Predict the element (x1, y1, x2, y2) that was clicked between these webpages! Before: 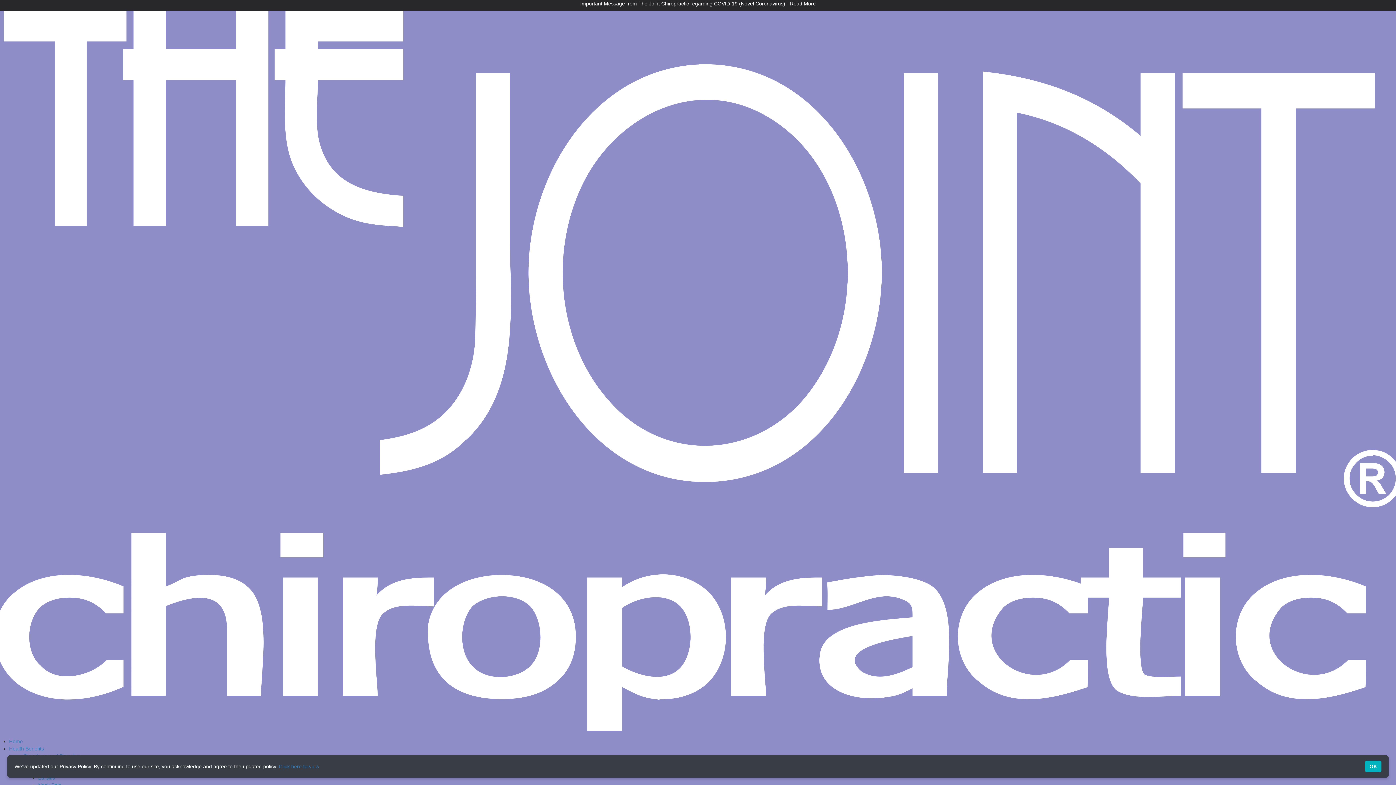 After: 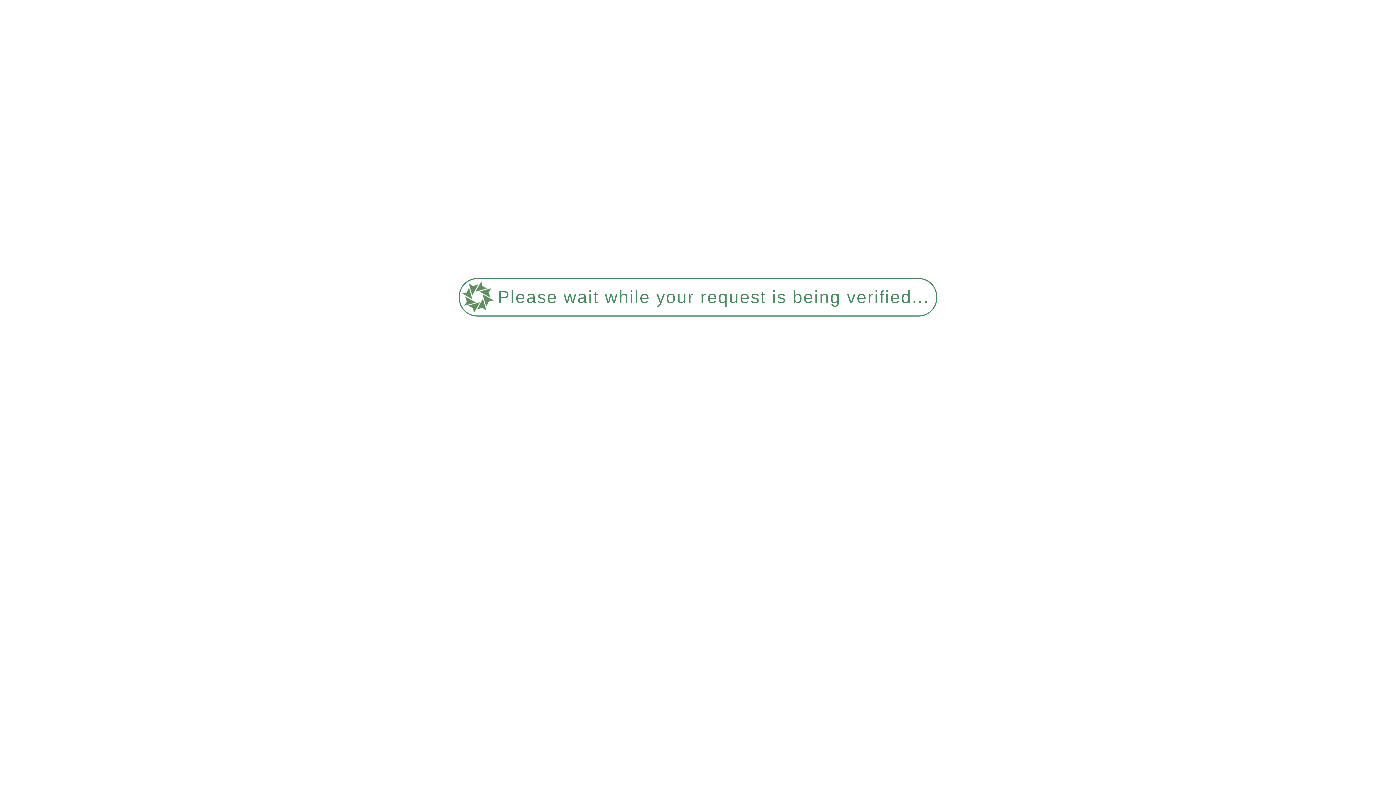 Action: bbox: (790, 0, 816, 6) label: Read More